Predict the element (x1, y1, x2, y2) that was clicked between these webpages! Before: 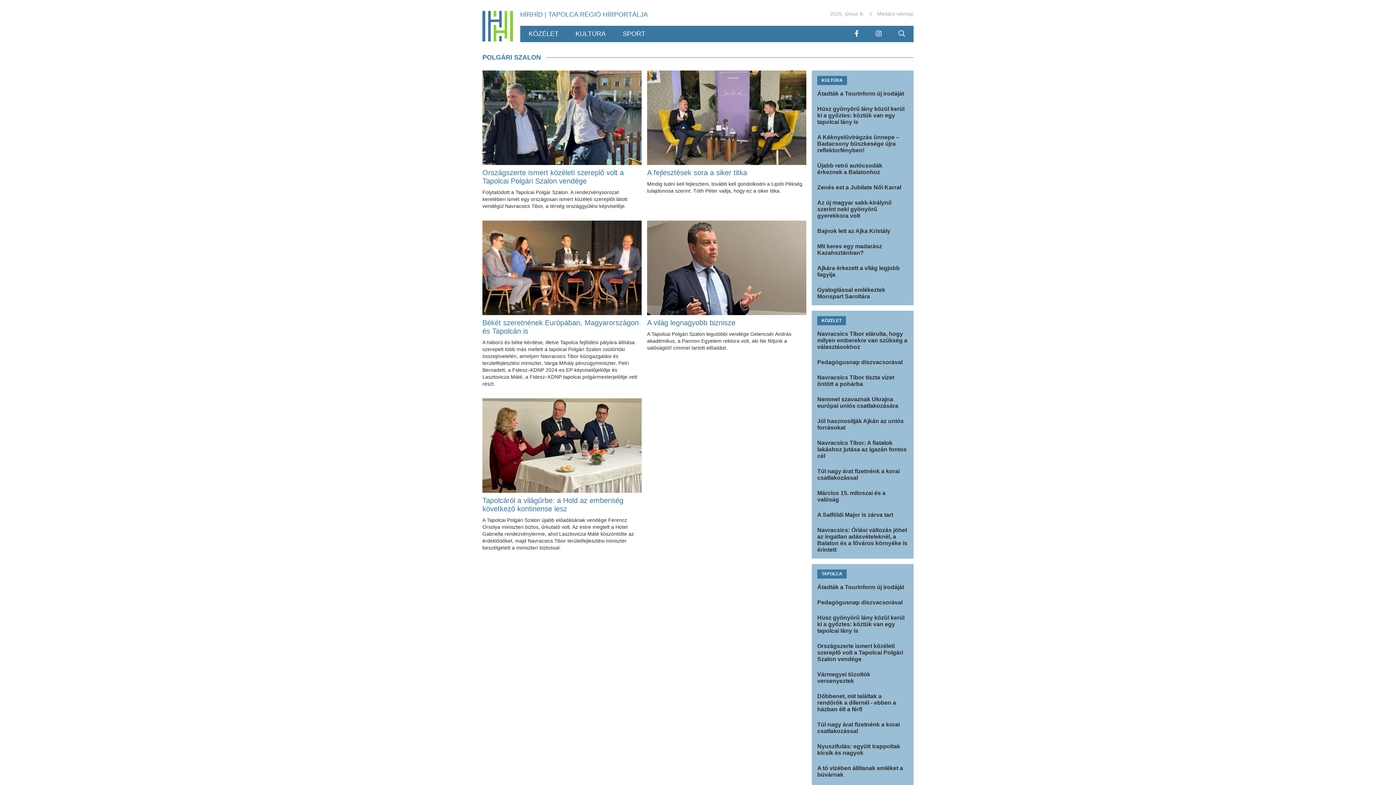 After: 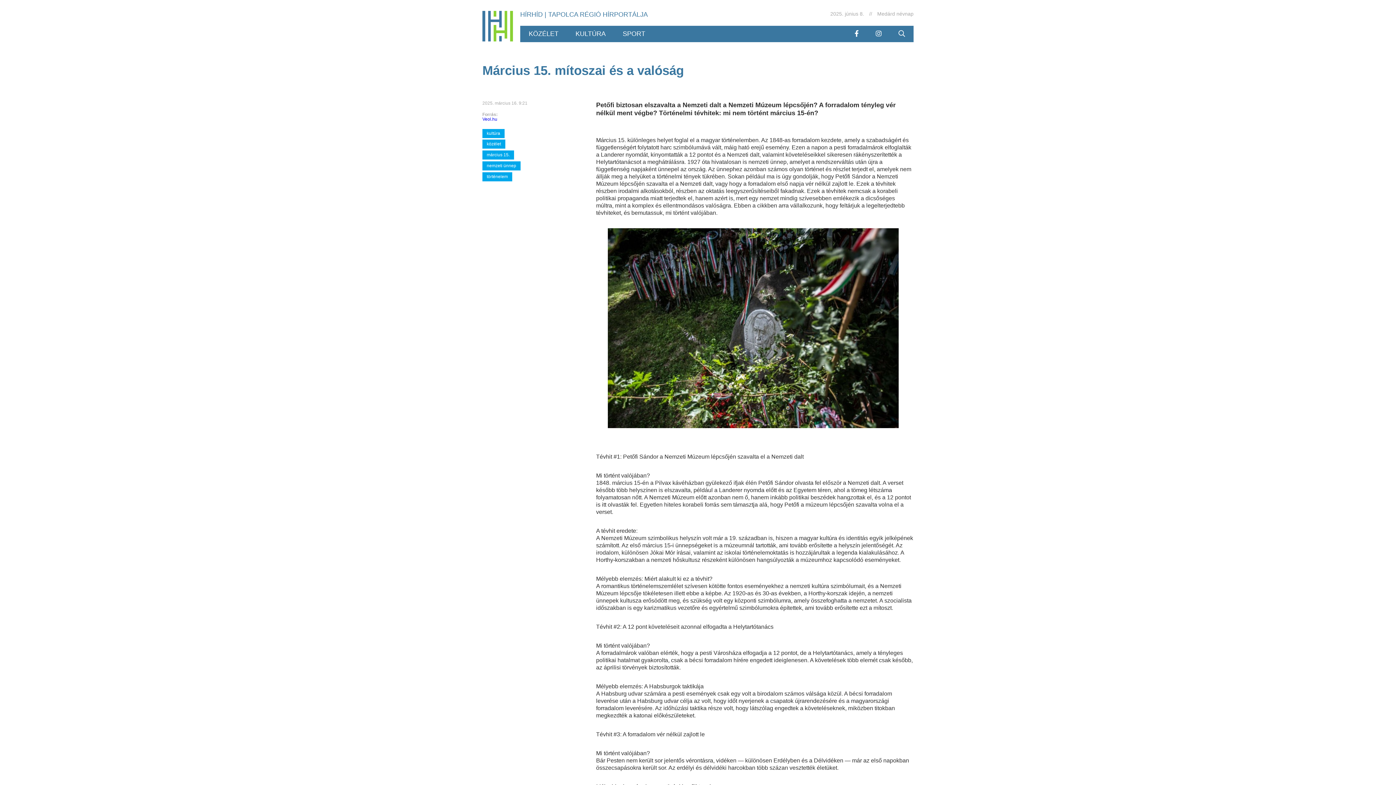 Action: label: Március 15. mítoszai és a valóság bbox: (817, 490, 908, 503)